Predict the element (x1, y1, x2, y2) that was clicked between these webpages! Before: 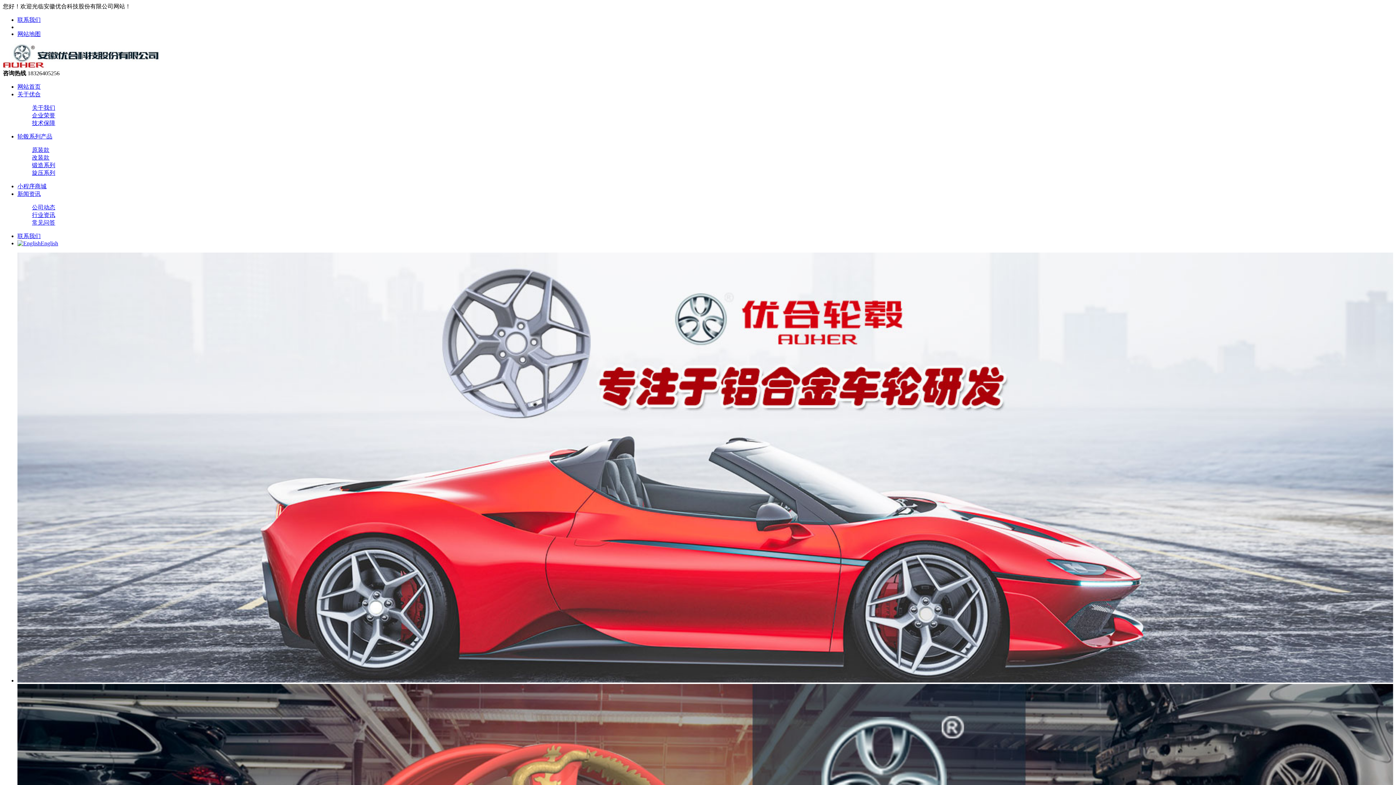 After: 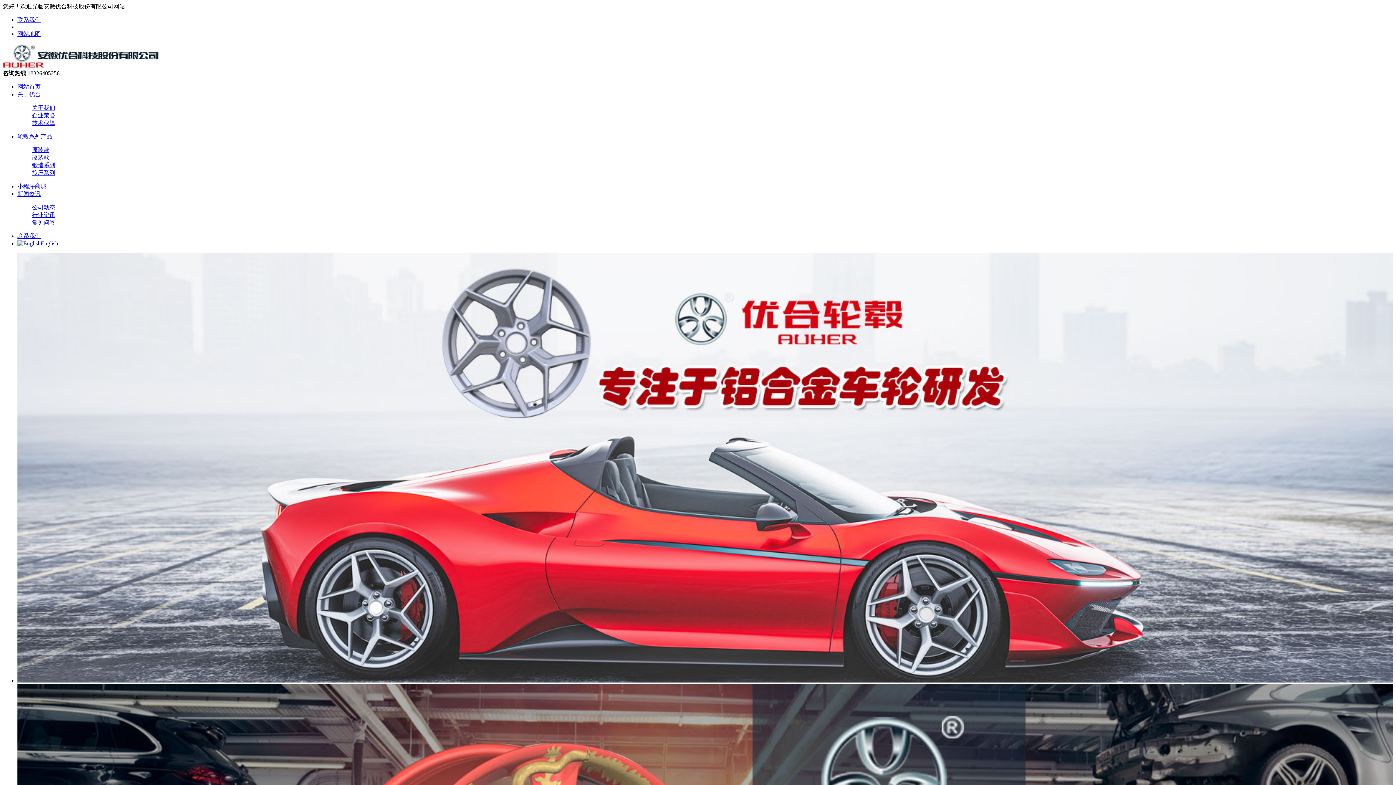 Action: label: 锻造系列 bbox: (32, 162, 55, 168)